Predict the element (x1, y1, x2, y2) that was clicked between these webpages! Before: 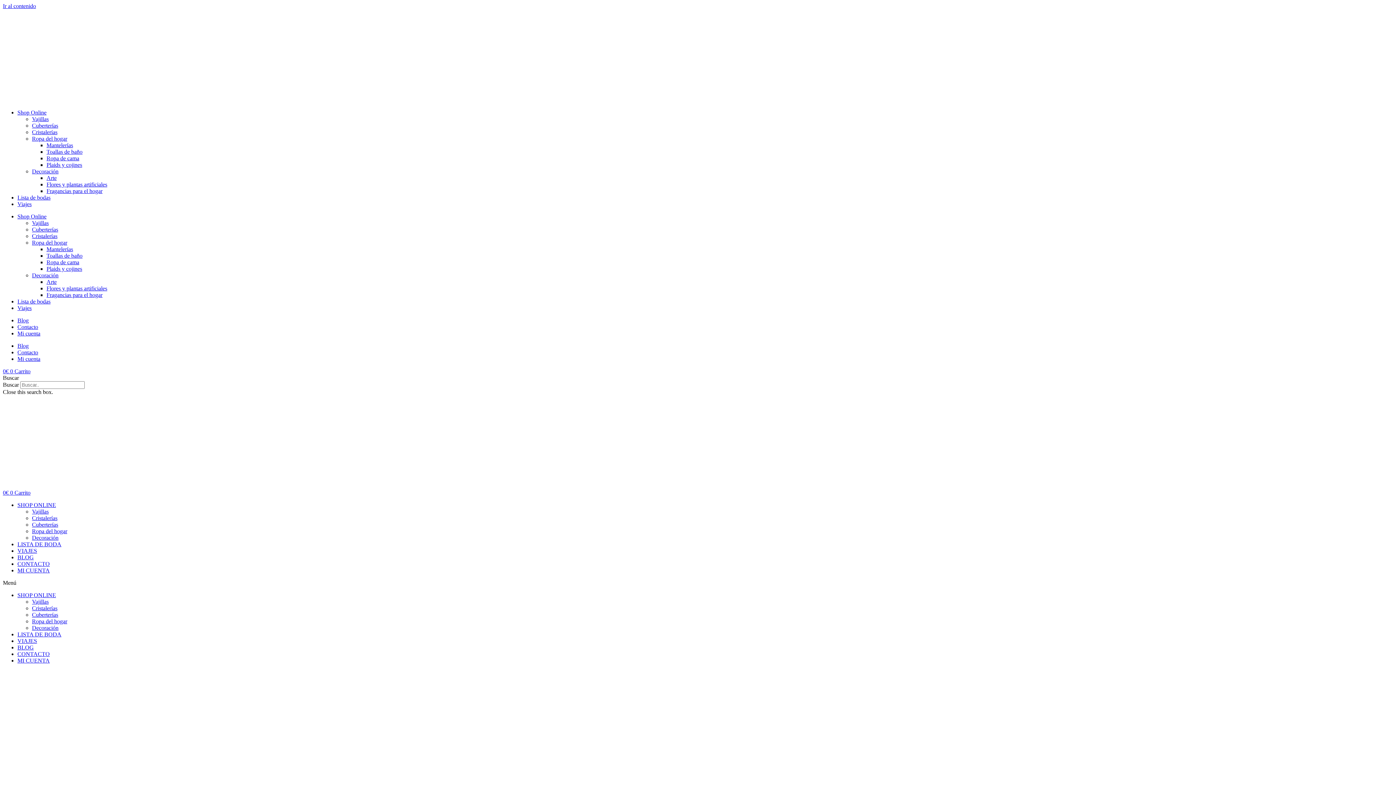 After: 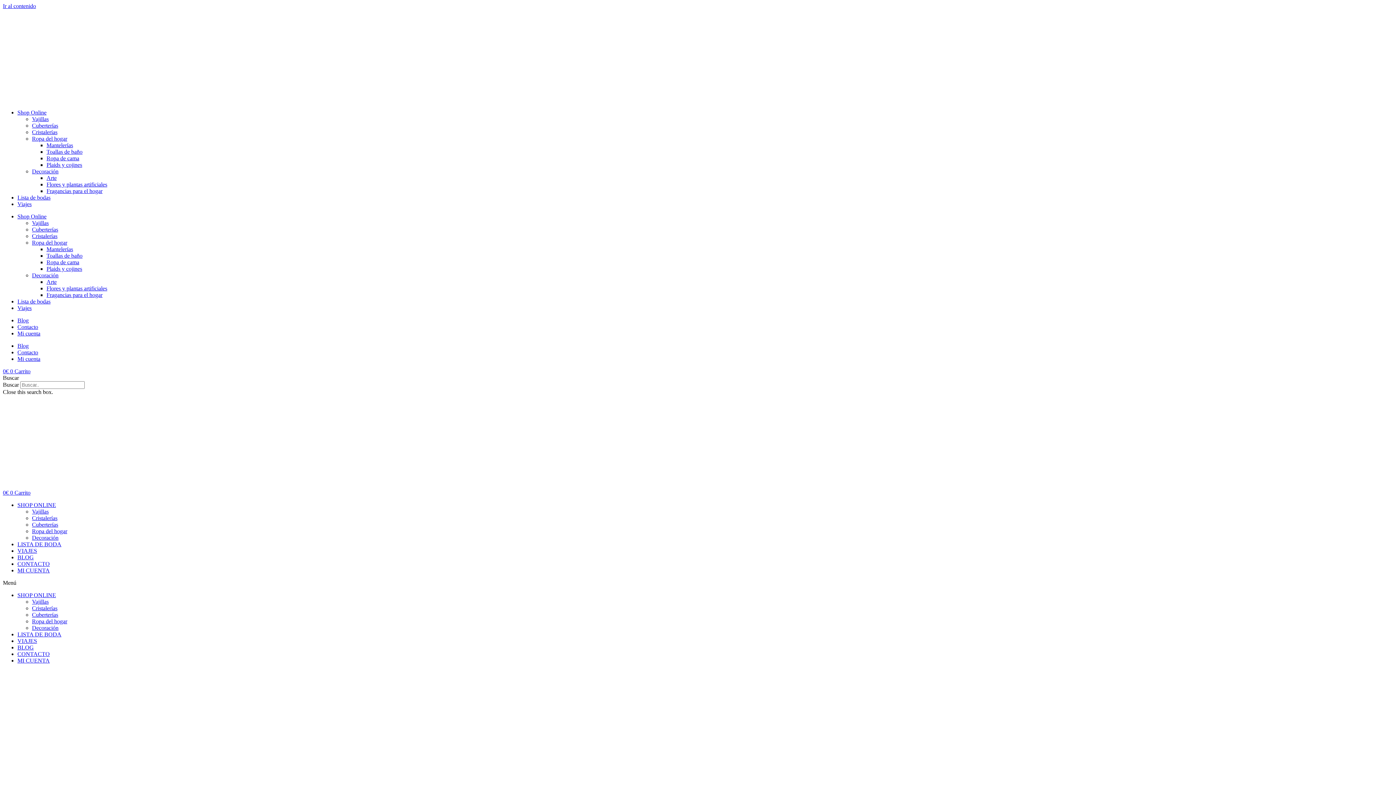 Action: label: BLOG bbox: (17, 554, 33, 560)